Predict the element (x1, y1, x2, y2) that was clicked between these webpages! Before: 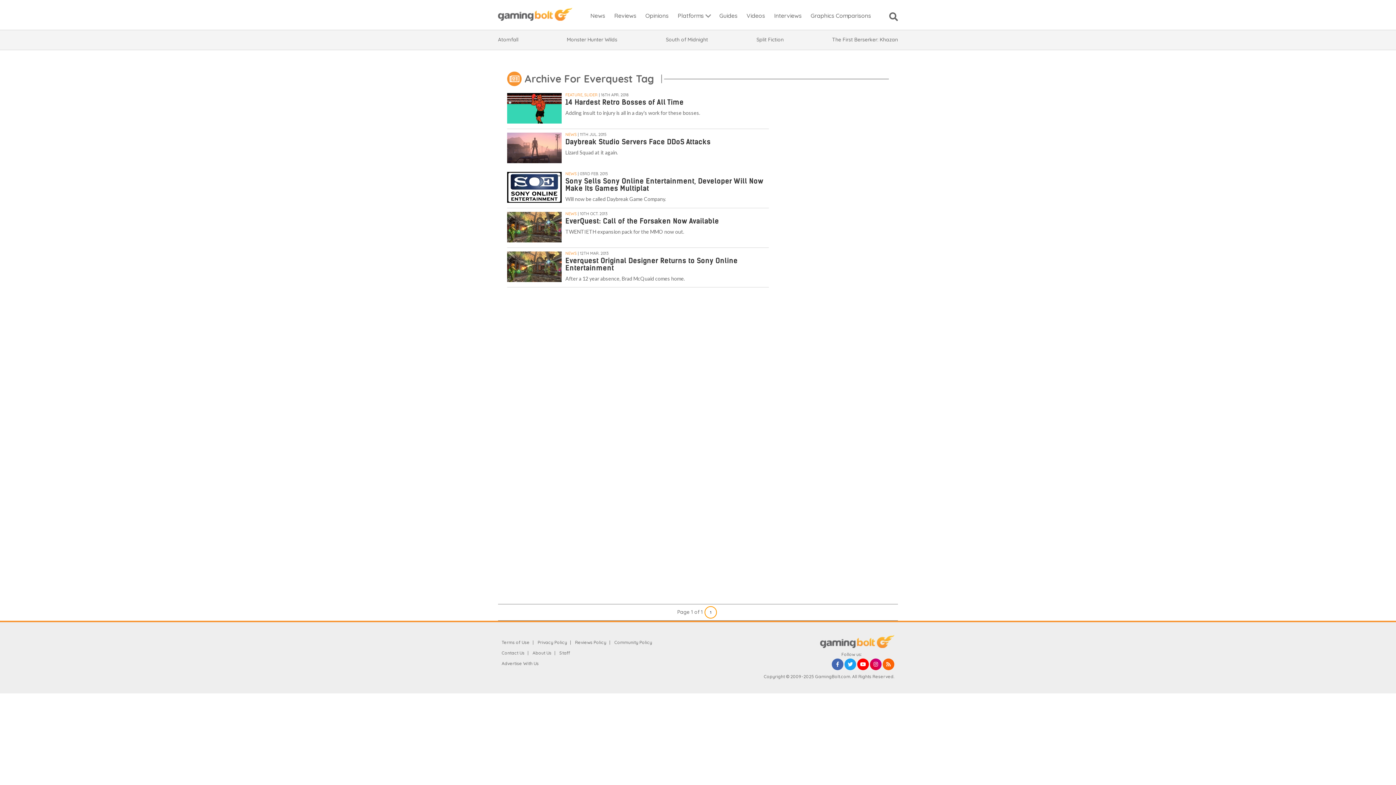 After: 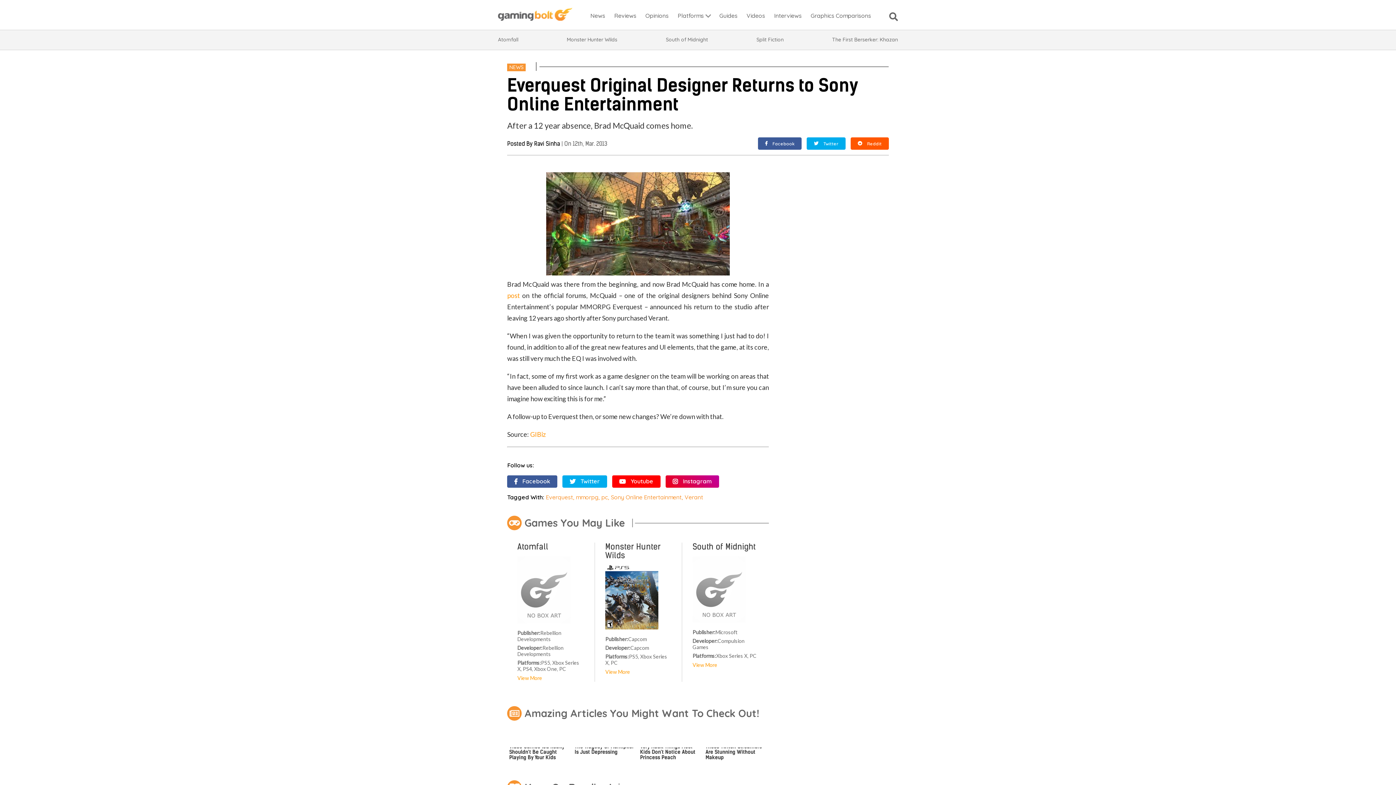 Action: bbox: (507, 251, 561, 283)